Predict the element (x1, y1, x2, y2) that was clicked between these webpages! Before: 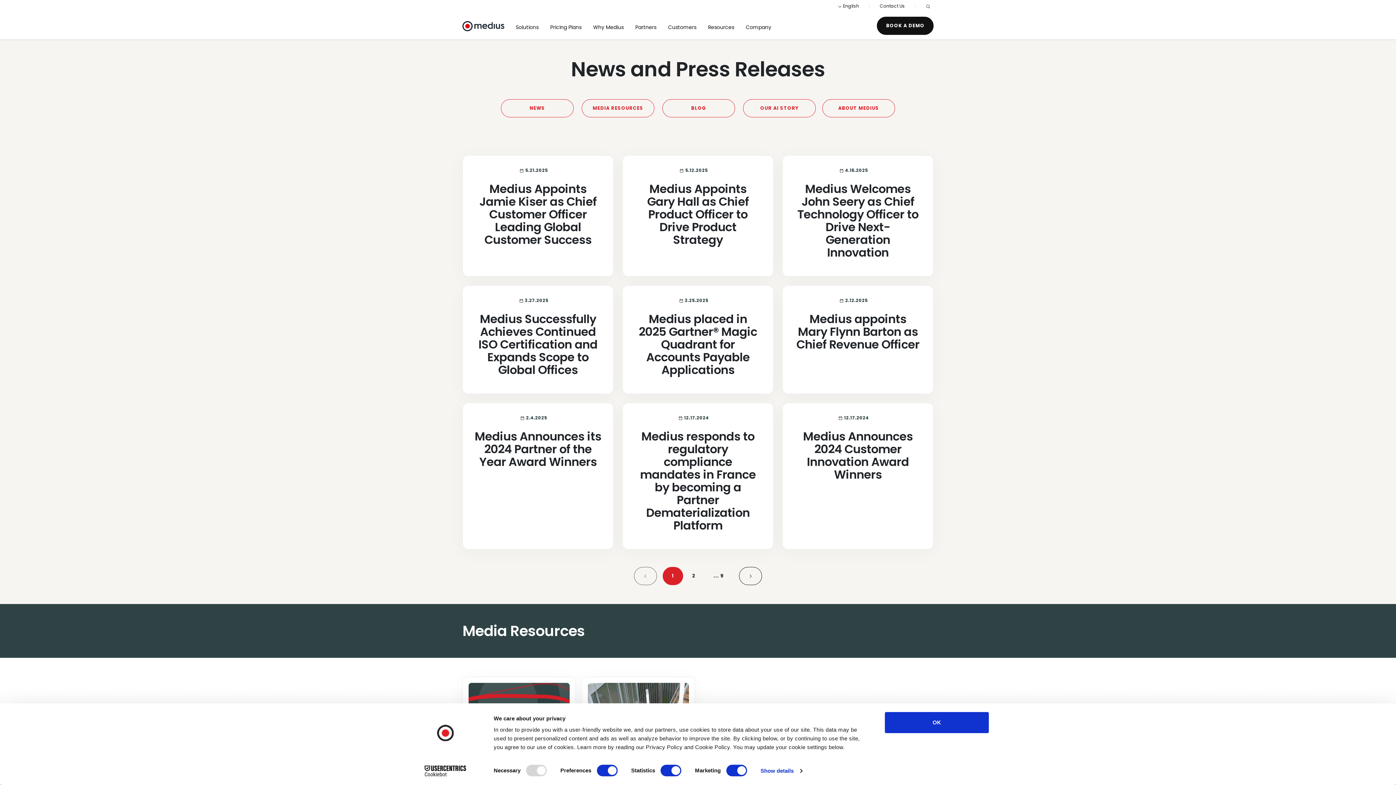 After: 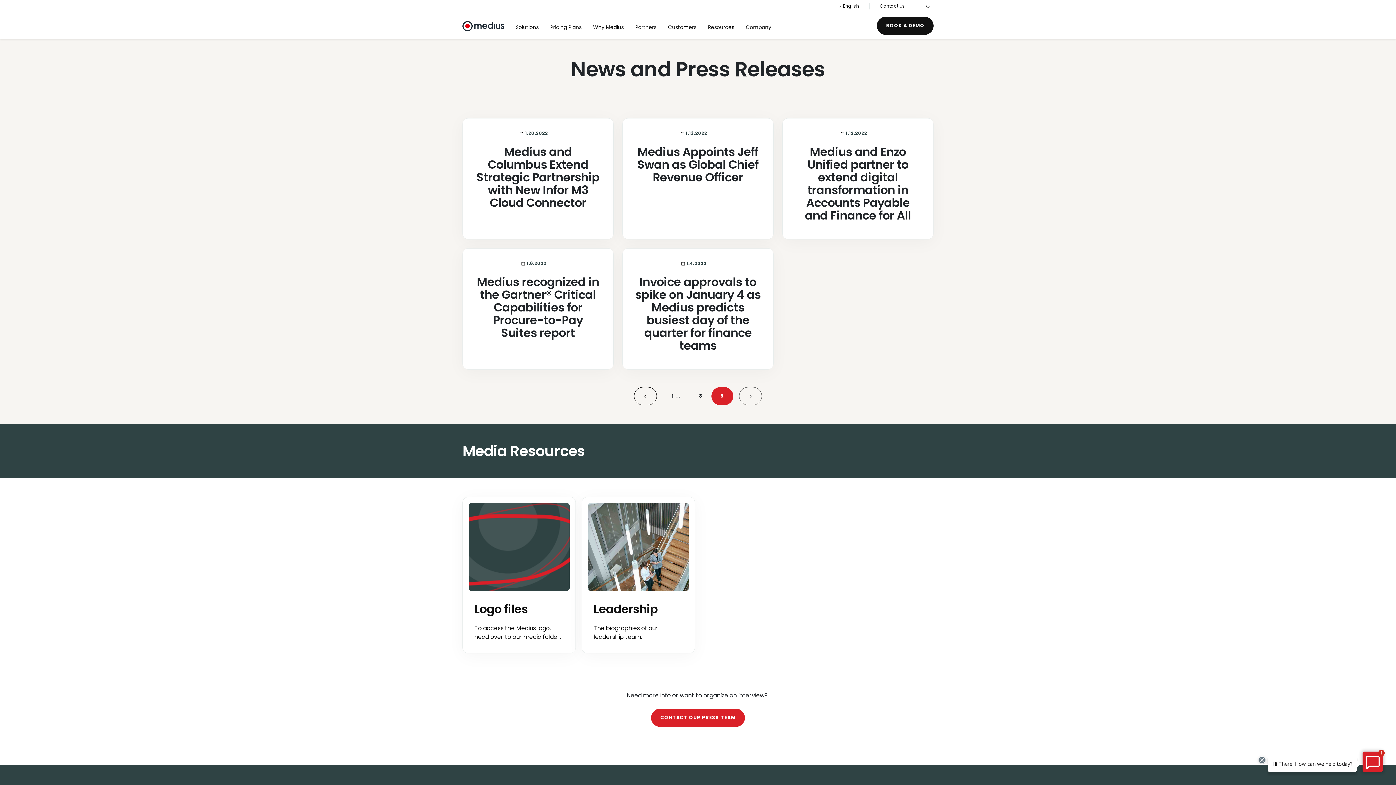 Action: label: ... 9 bbox: (704, 567, 733, 585)